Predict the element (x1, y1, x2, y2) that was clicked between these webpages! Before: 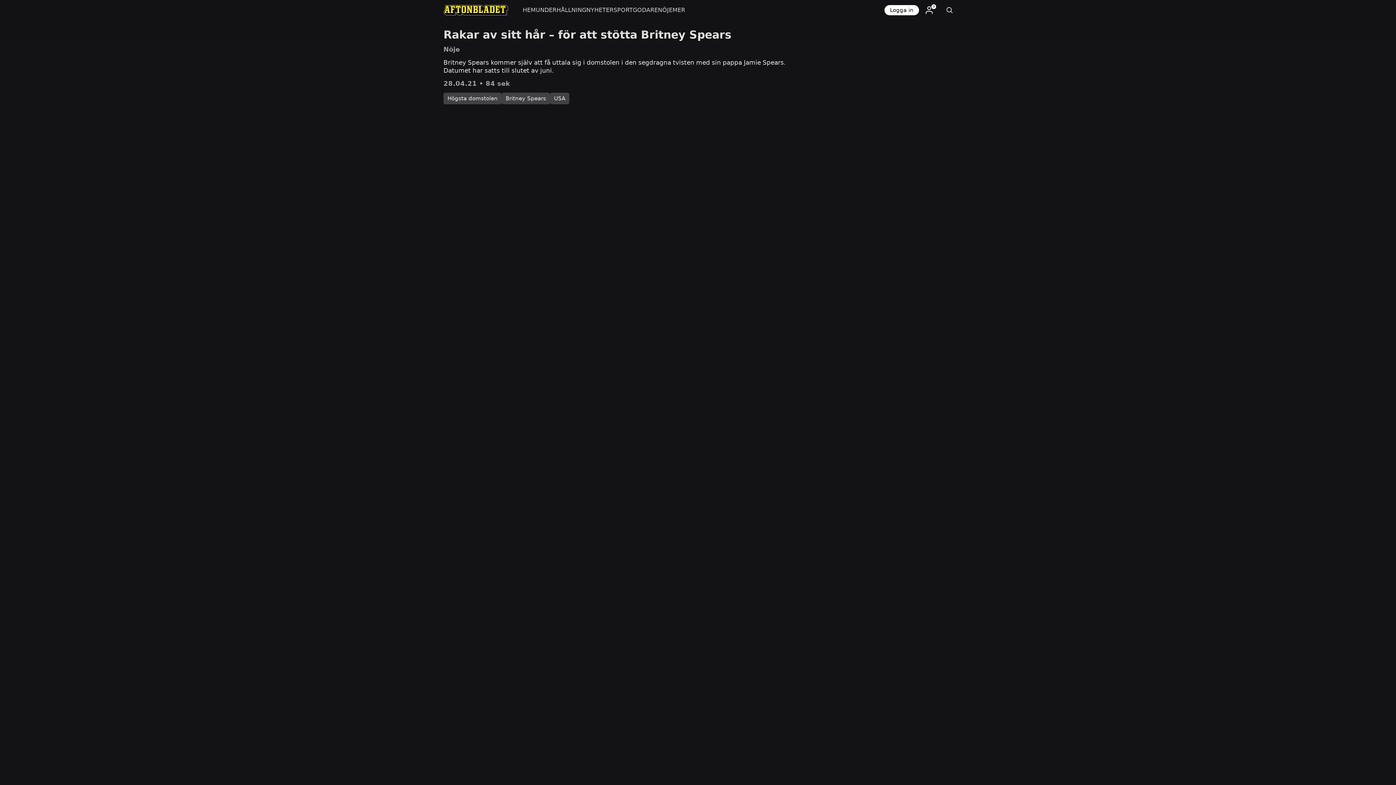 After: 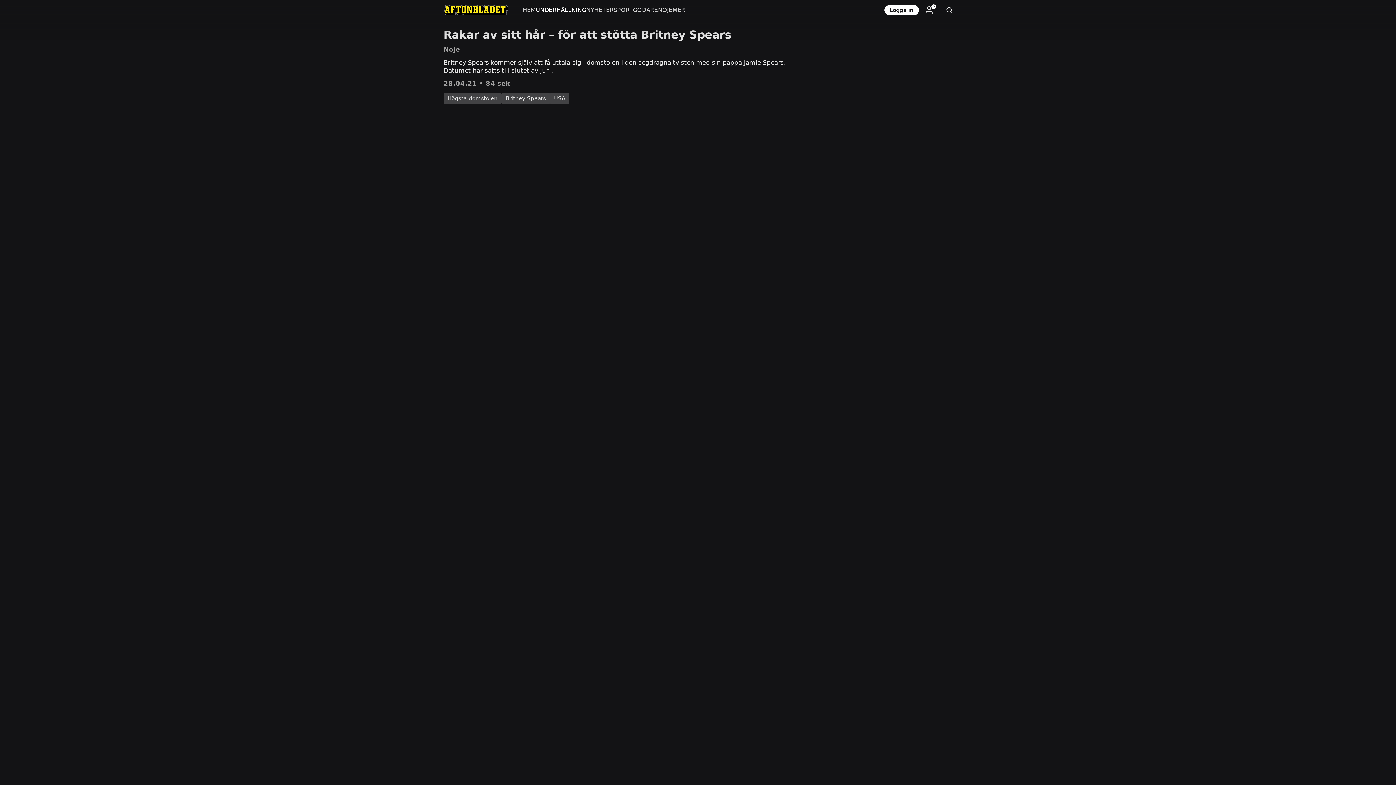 Action: label: UNDERHÅLLNING bbox: (535, 0, 586, 20)